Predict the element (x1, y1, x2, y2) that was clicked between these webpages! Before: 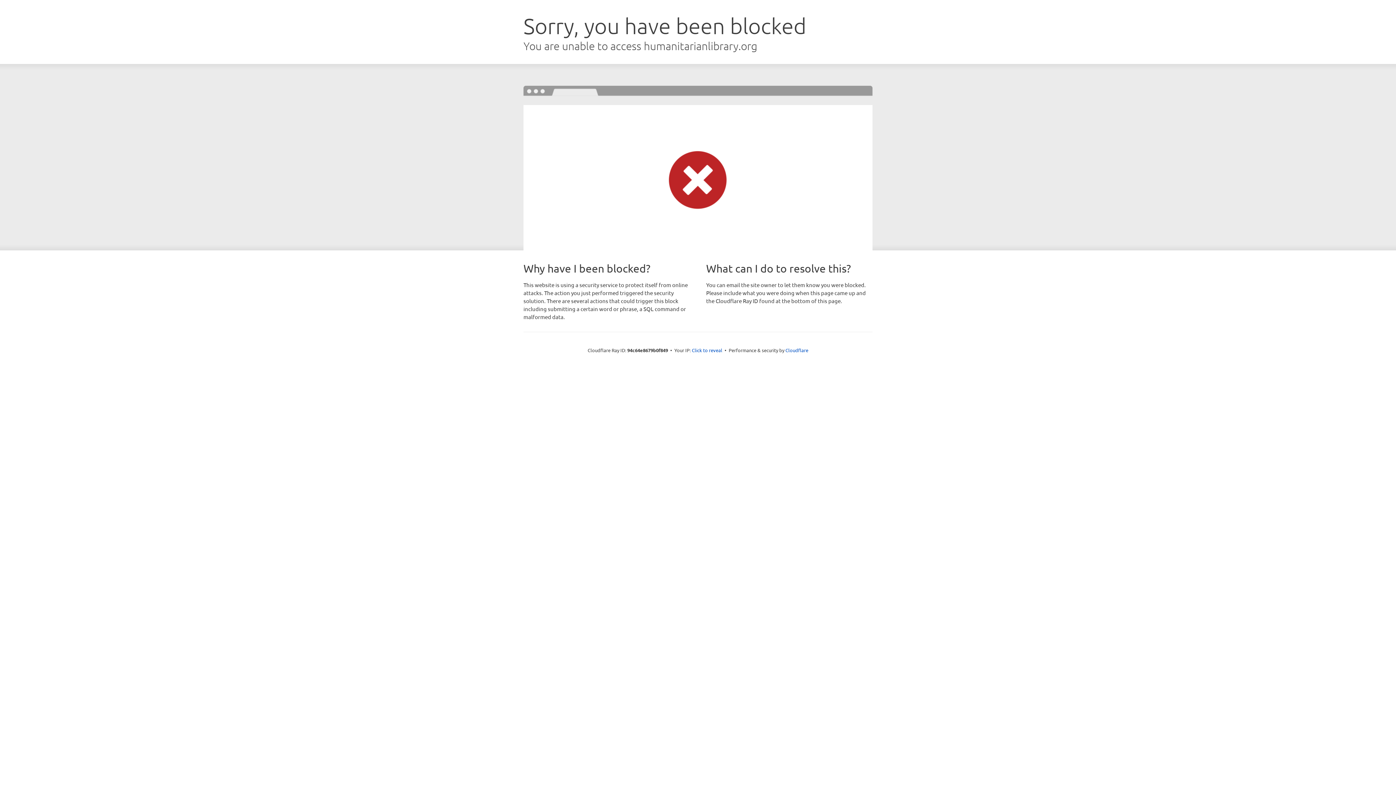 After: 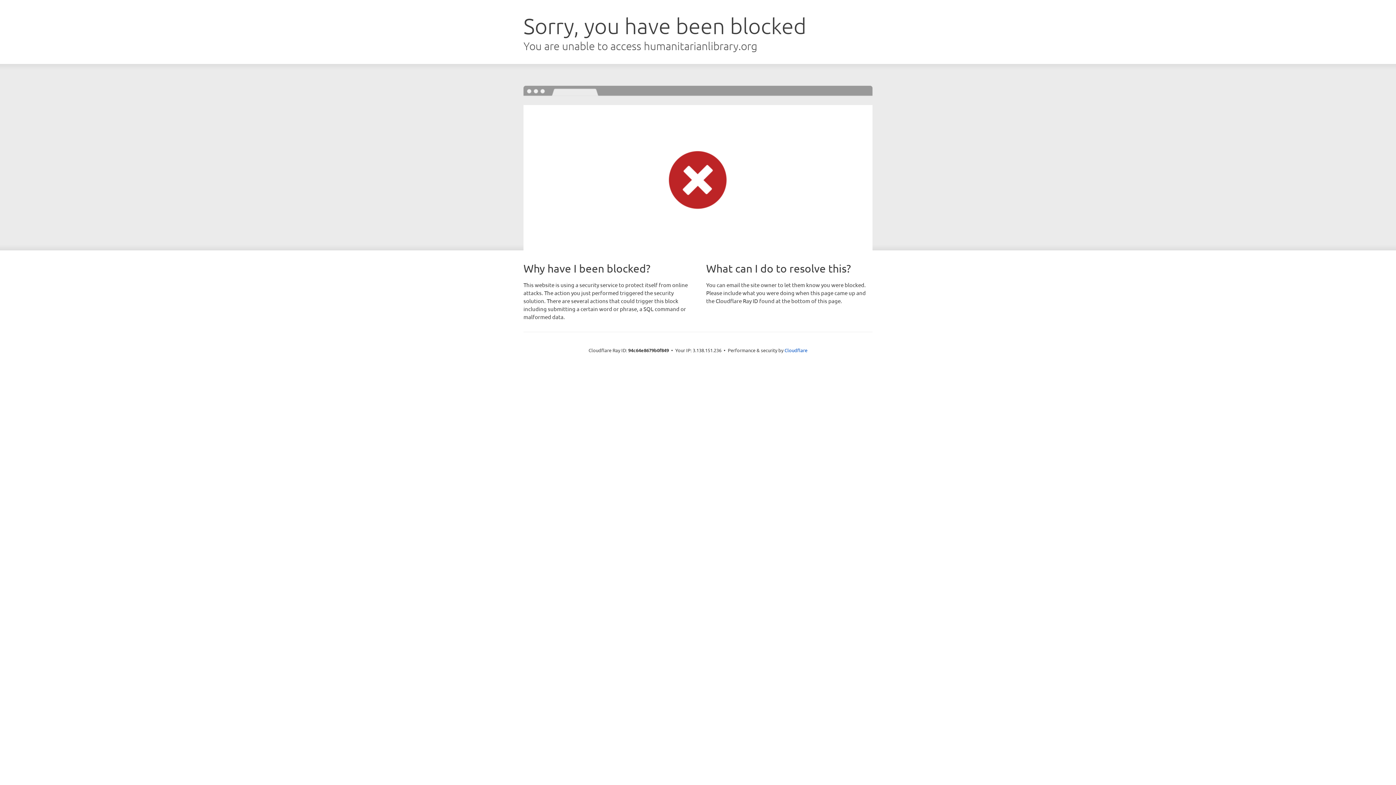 Action: bbox: (692, 346, 722, 353) label: Click to reveal